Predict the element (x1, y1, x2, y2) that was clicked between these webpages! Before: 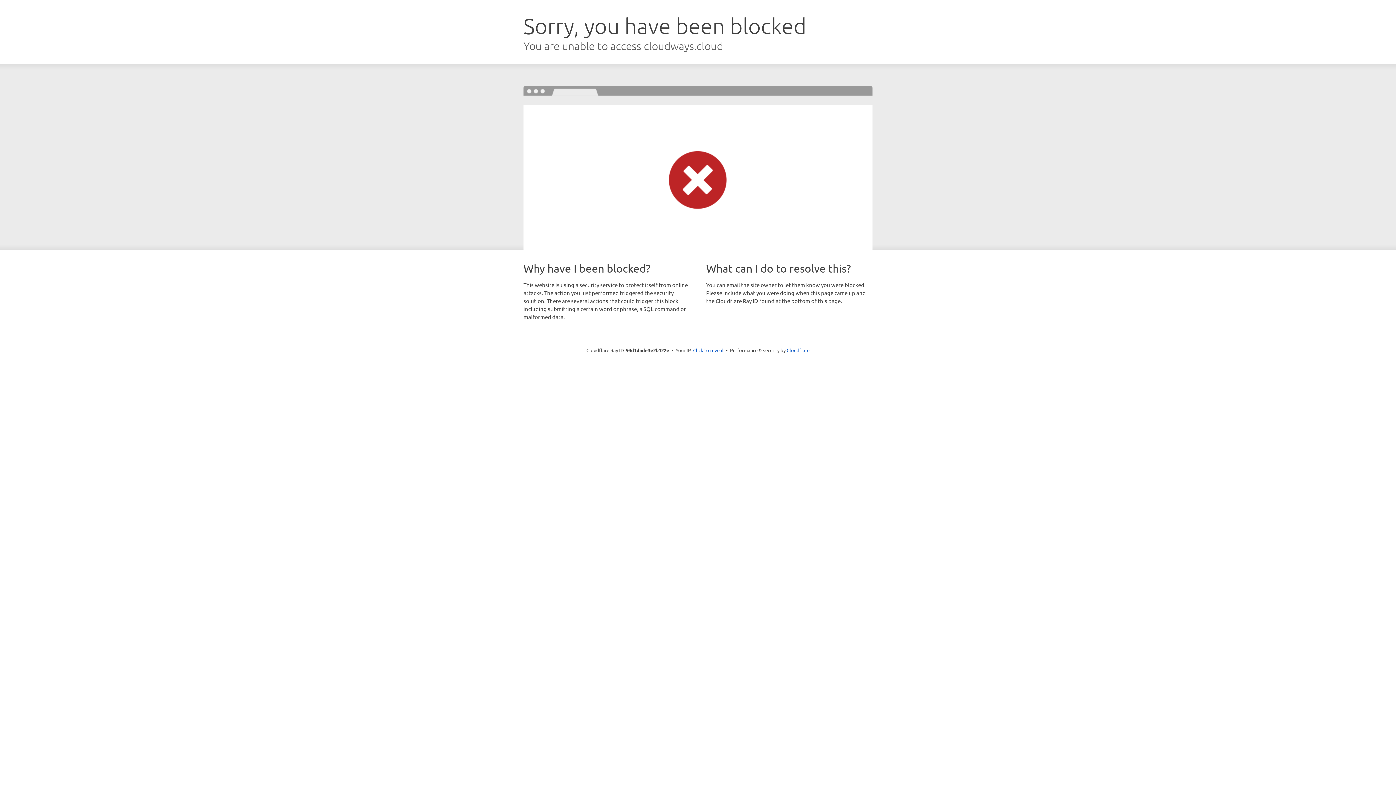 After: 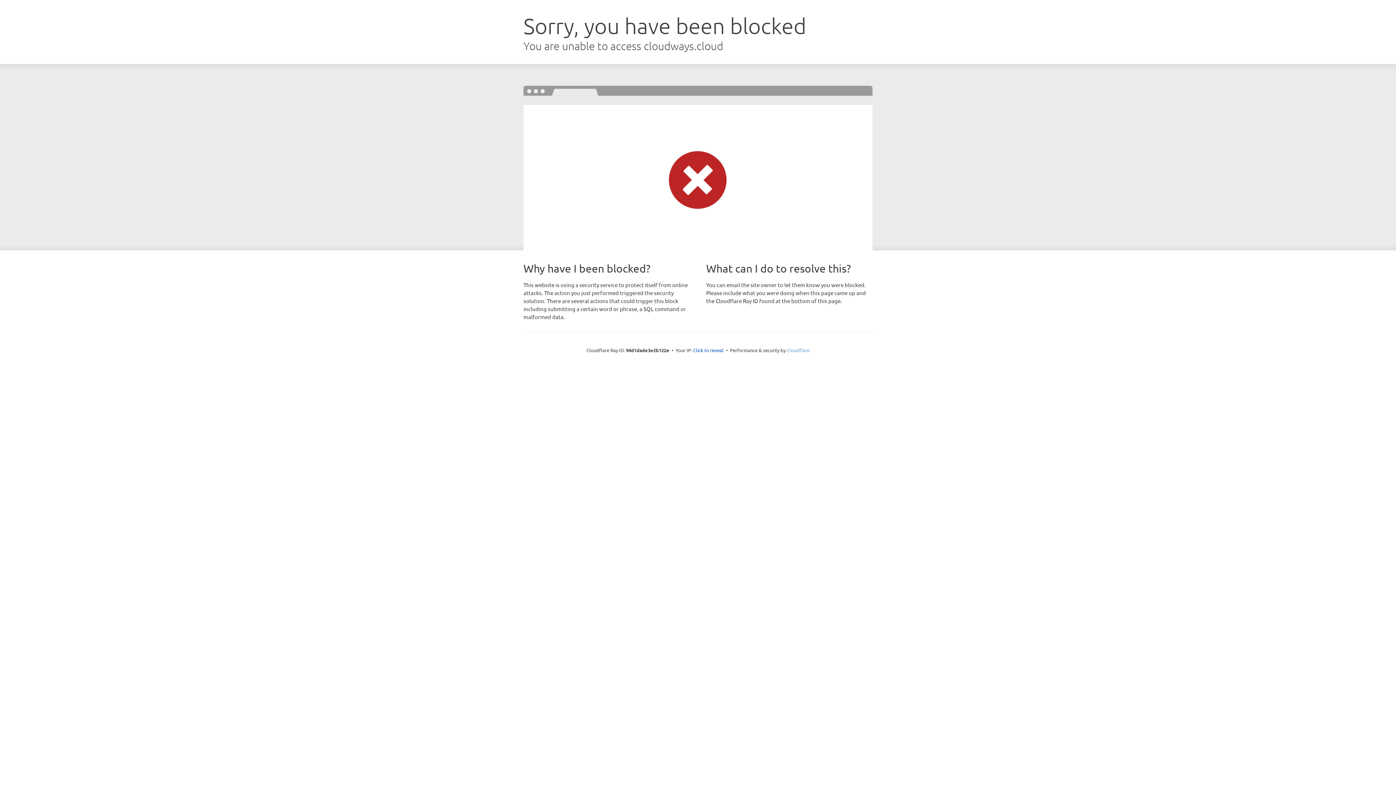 Action: label: Cloudflare bbox: (786, 347, 809, 353)